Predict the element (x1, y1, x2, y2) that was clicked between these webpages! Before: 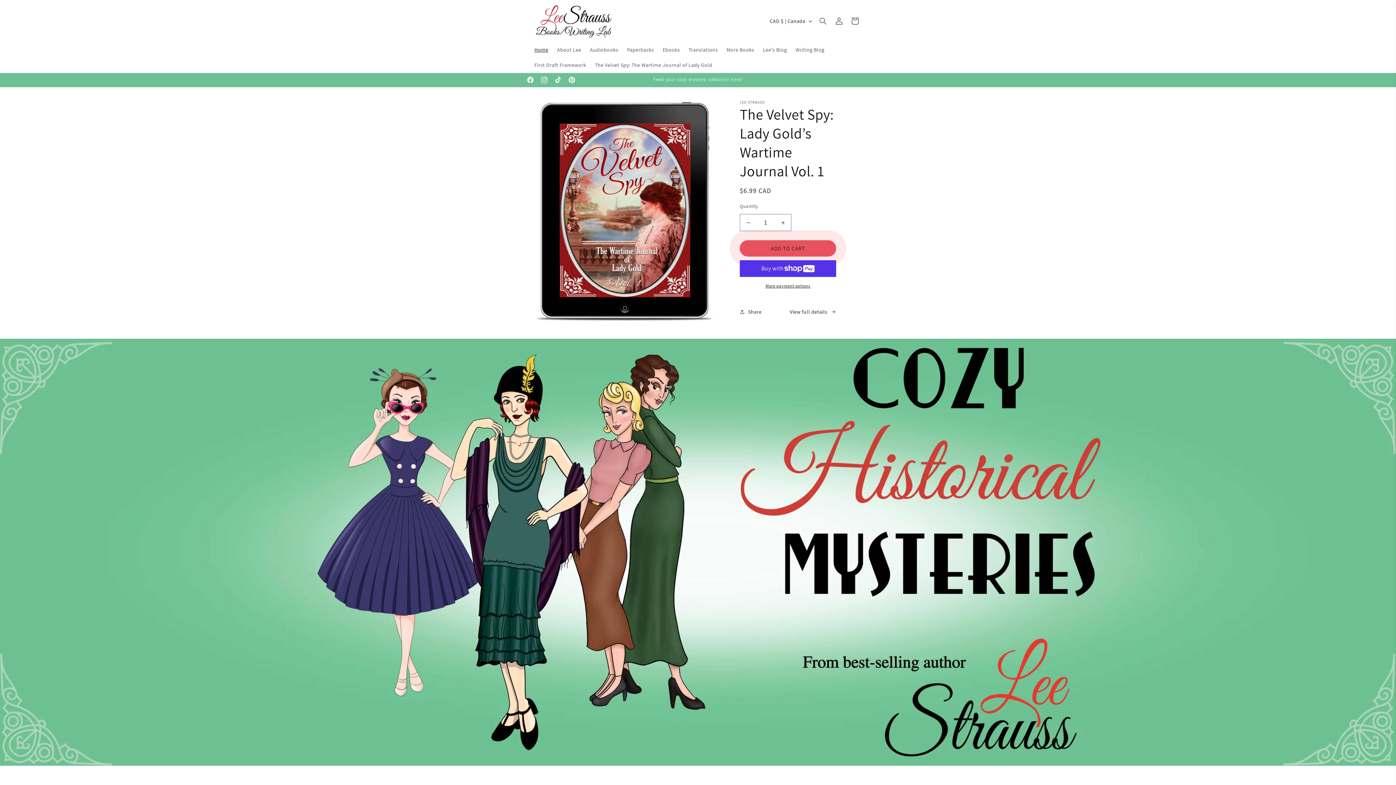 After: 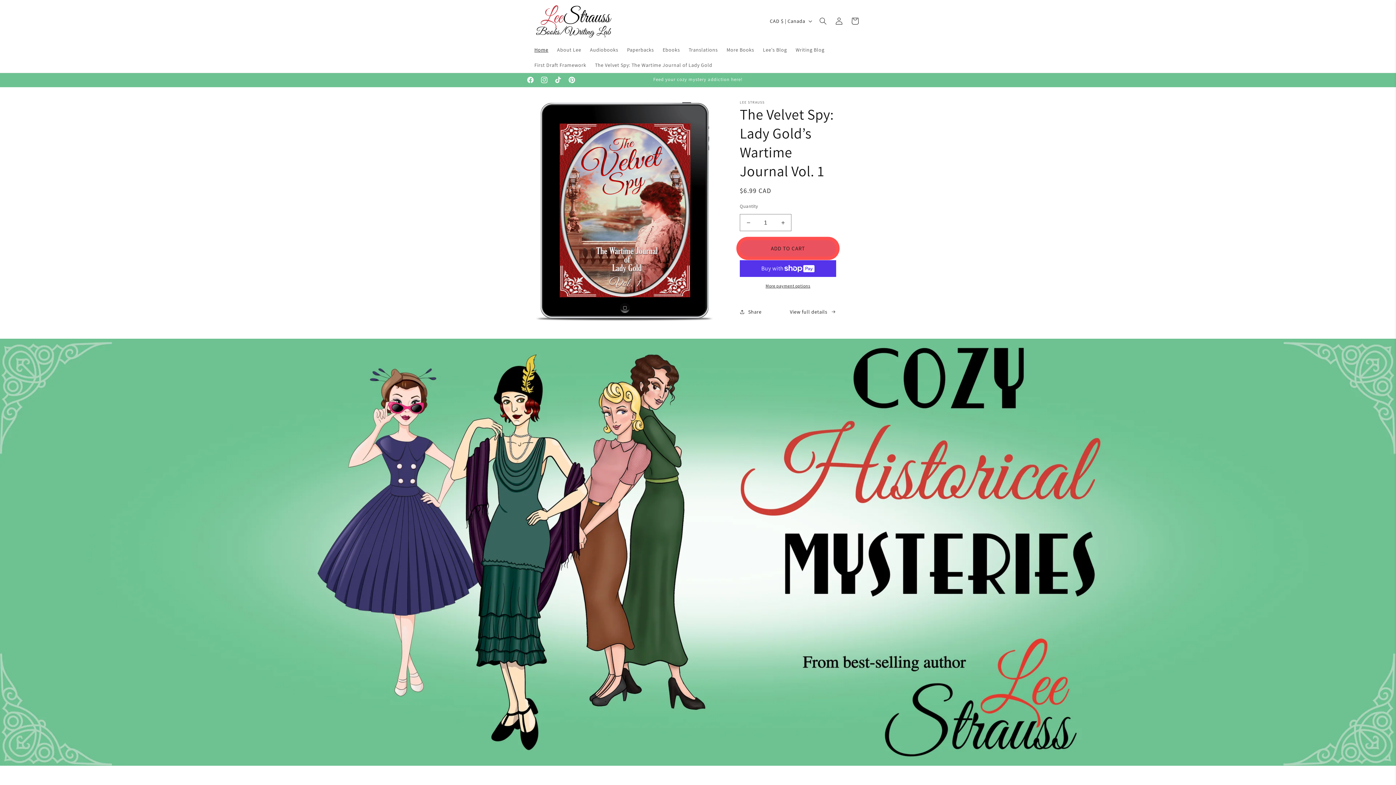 Action: bbox: (531, 0, 617, 42)